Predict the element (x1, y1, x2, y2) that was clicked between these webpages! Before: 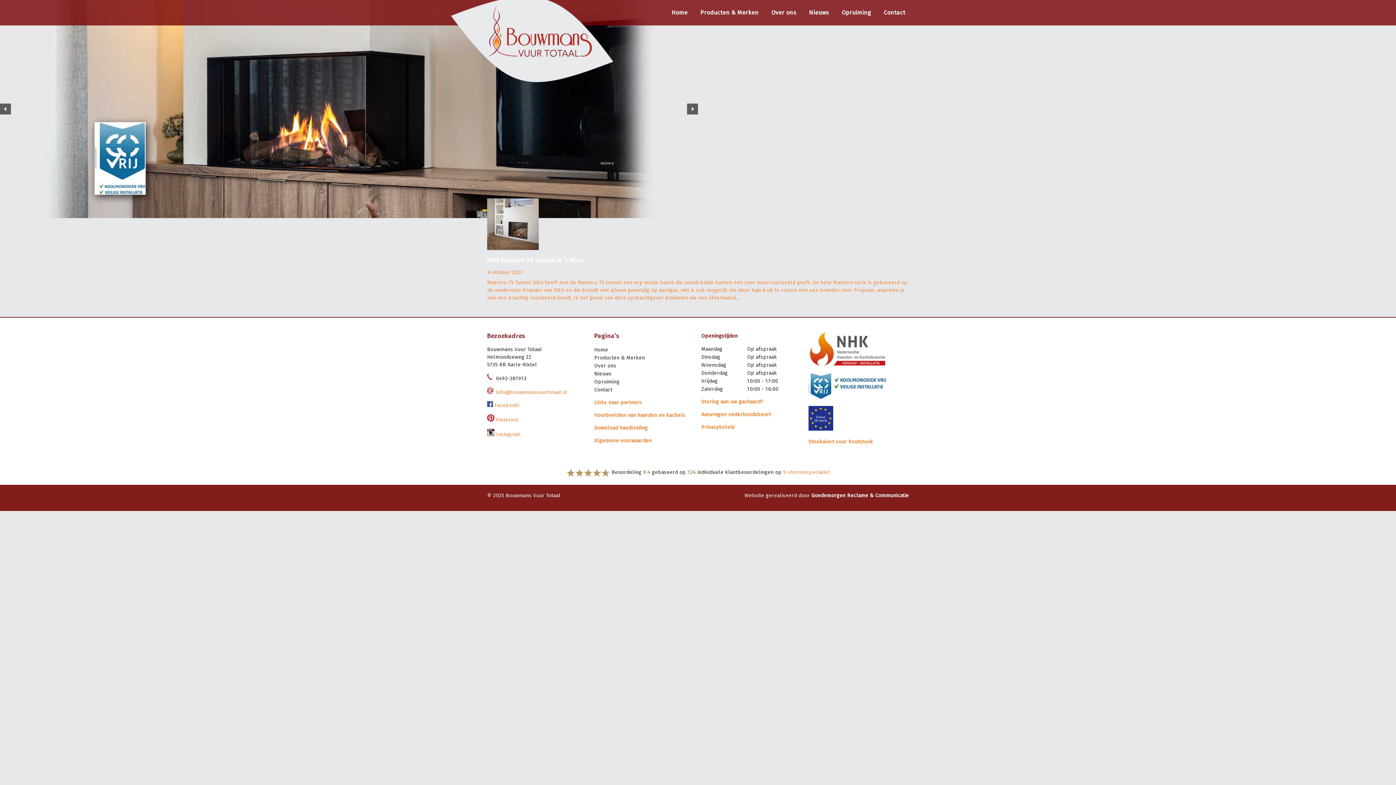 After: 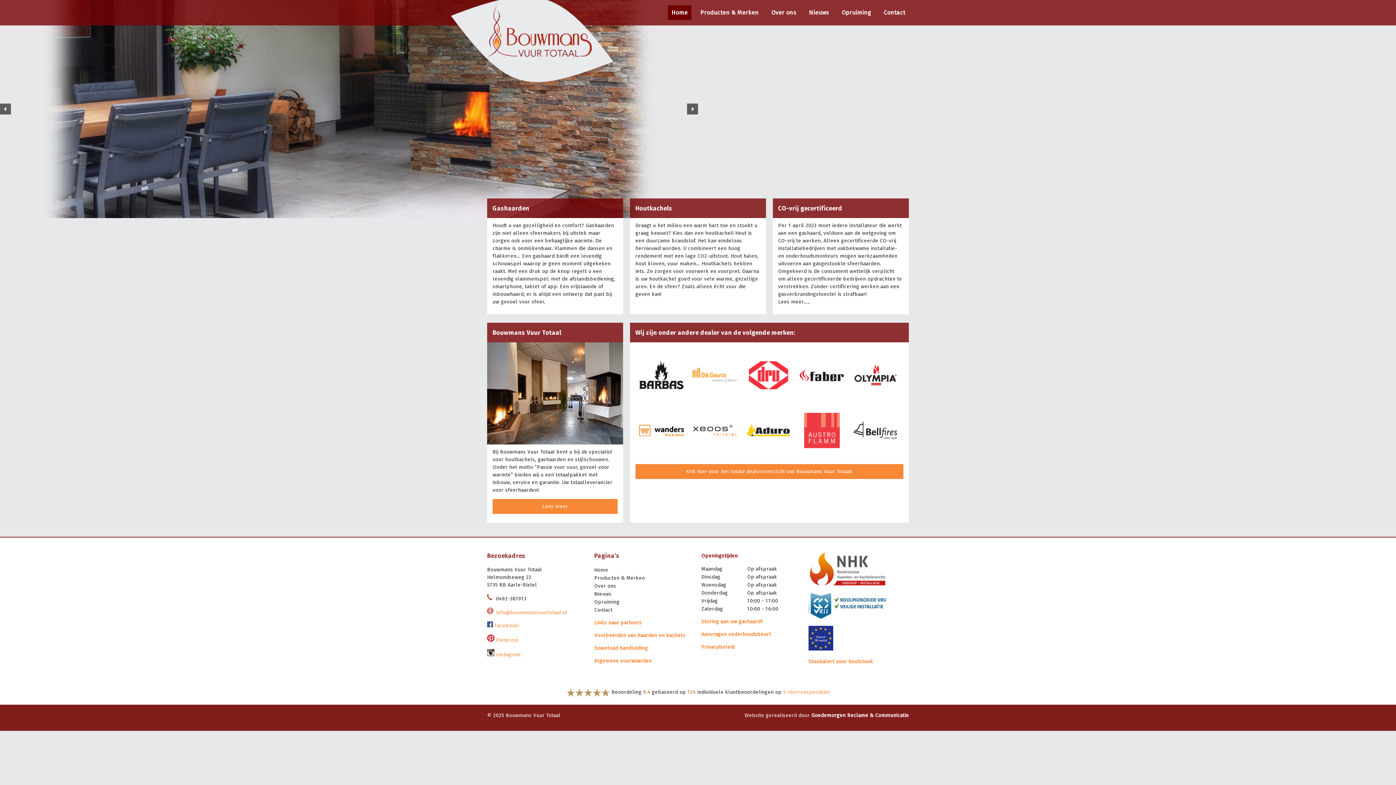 Action: bbox: (594, 346, 608, 353) label: Home